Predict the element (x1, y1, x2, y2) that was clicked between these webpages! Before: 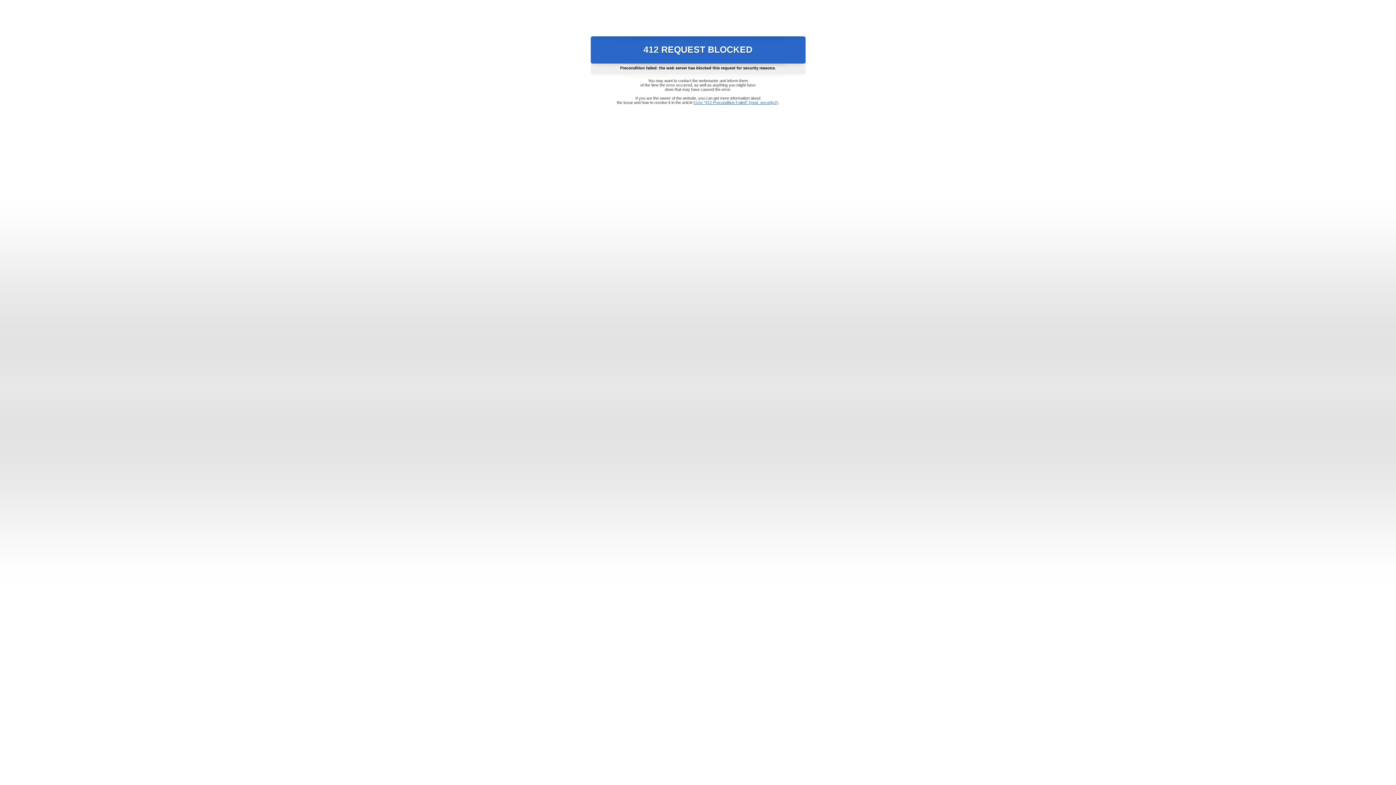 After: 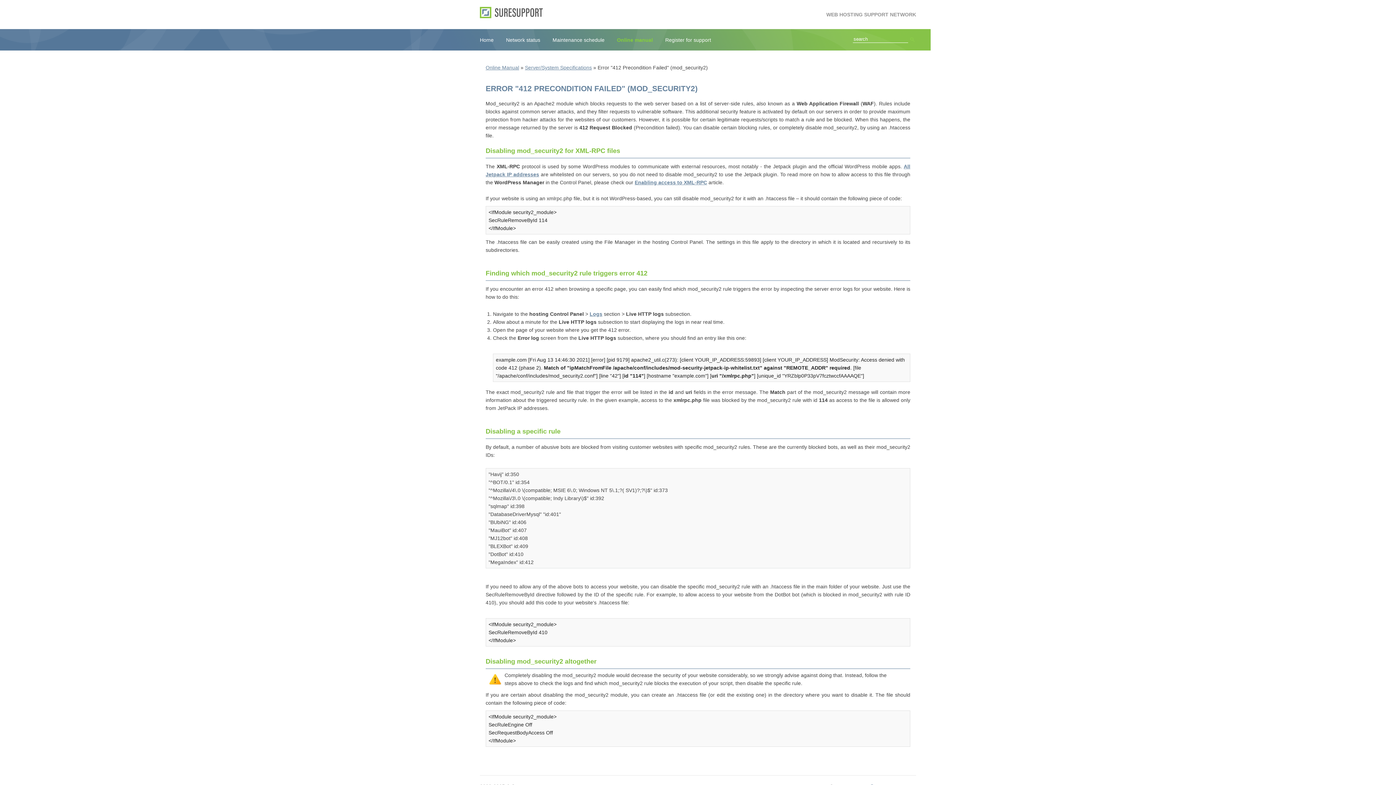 Action: bbox: (693, 100, 778, 104) label: Error "412 Precondition Failed" (mod_security2)